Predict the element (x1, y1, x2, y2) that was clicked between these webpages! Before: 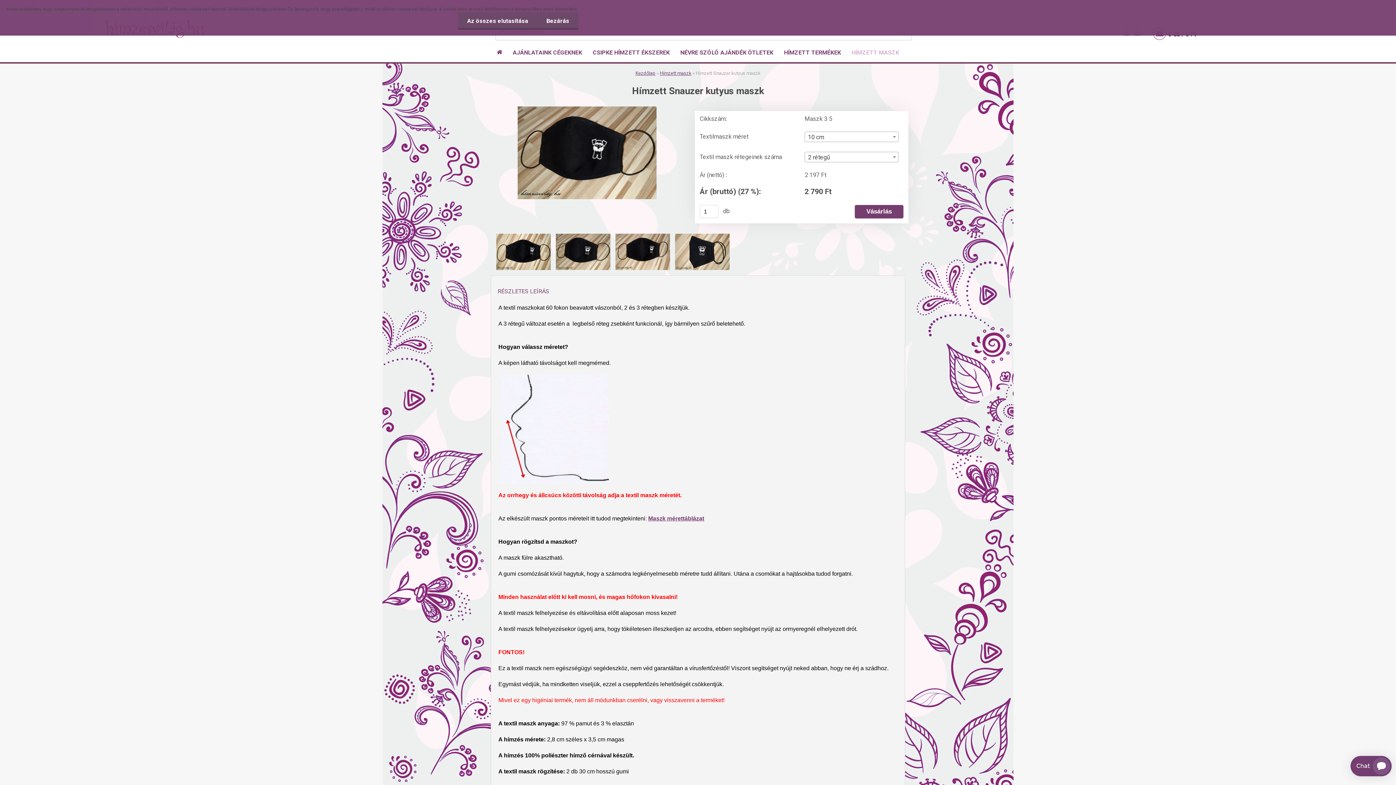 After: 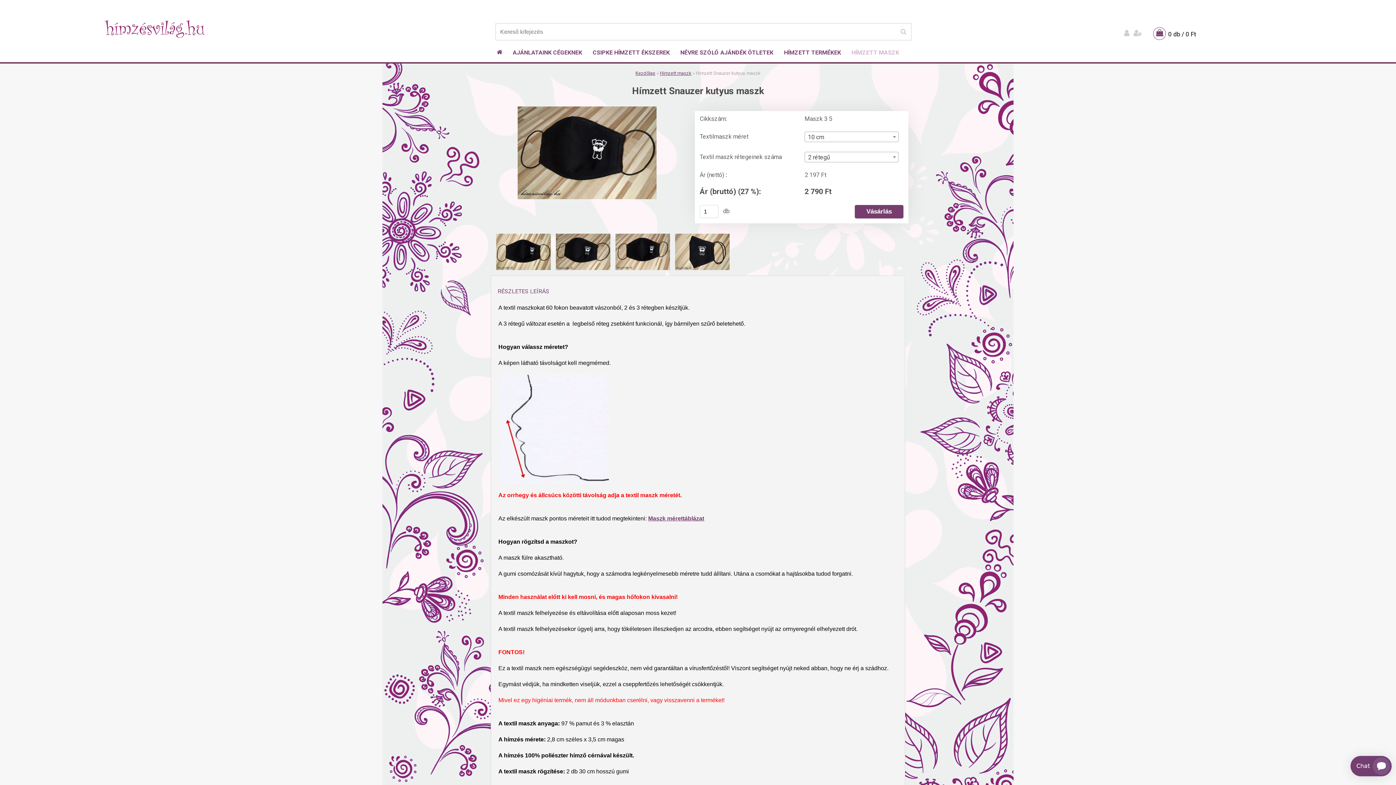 Action: label: Az összes elutasítása bbox: (458, 12, 537, 29)